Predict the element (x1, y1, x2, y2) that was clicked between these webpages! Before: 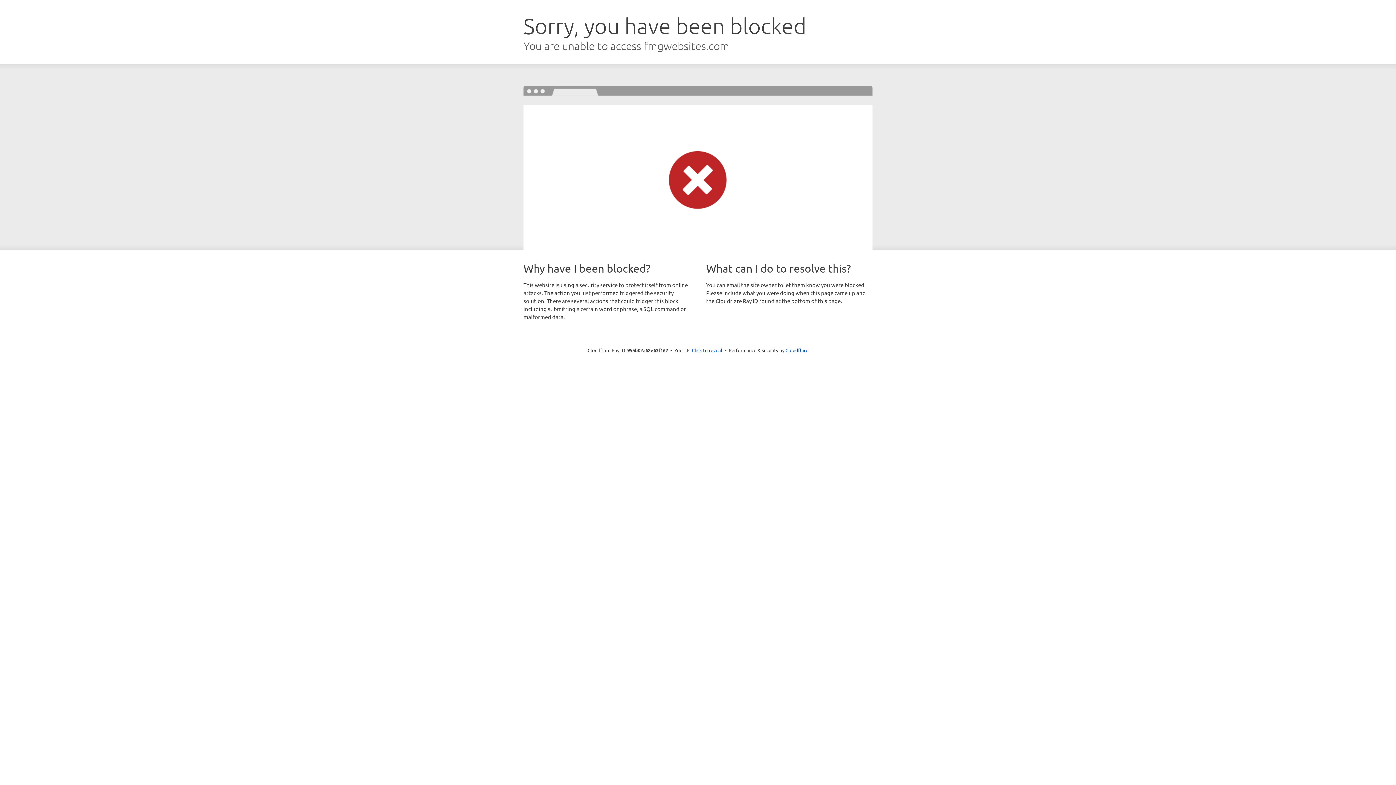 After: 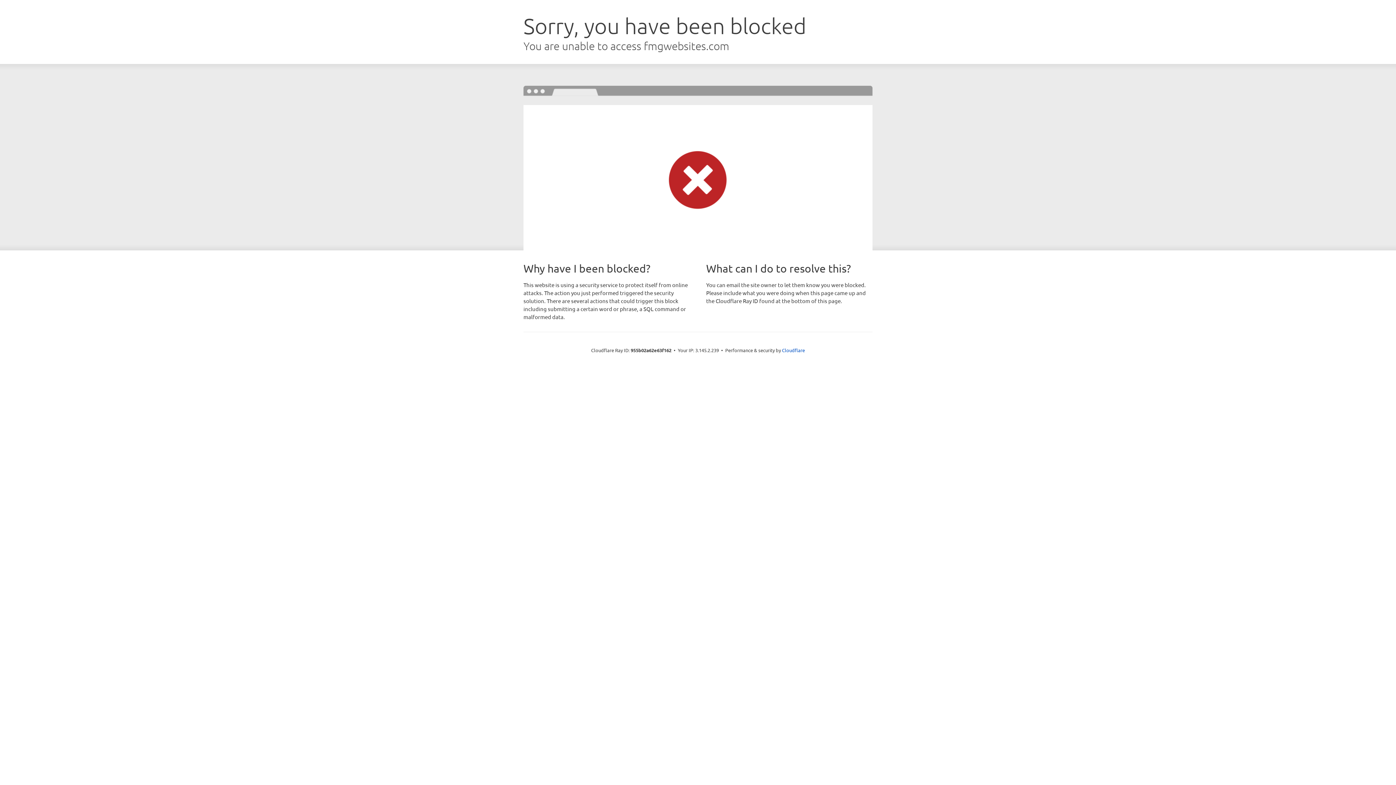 Action: bbox: (692, 346, 722, 353) label: Click to reveal